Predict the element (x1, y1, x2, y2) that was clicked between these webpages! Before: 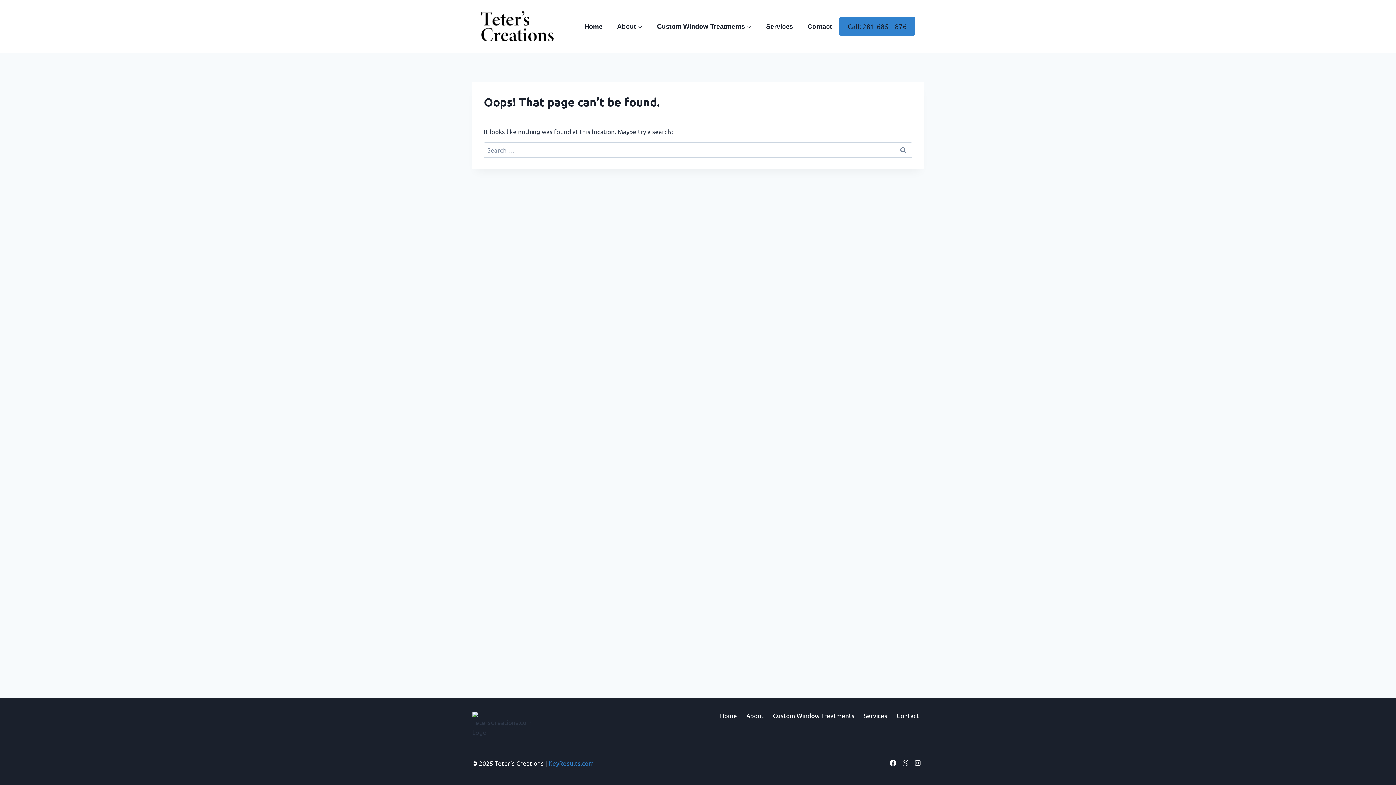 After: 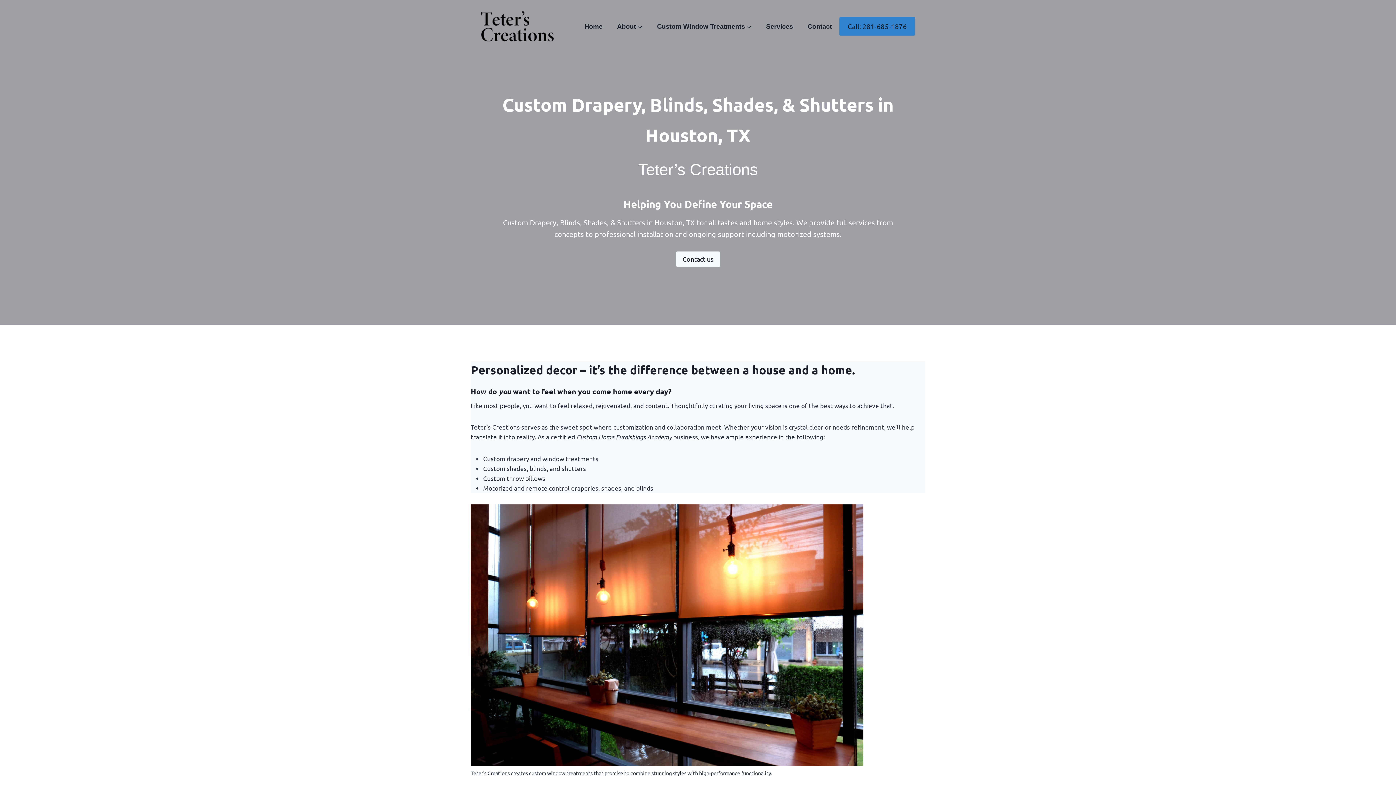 Action: label: Home bbox: (715, 708, 741, 722)